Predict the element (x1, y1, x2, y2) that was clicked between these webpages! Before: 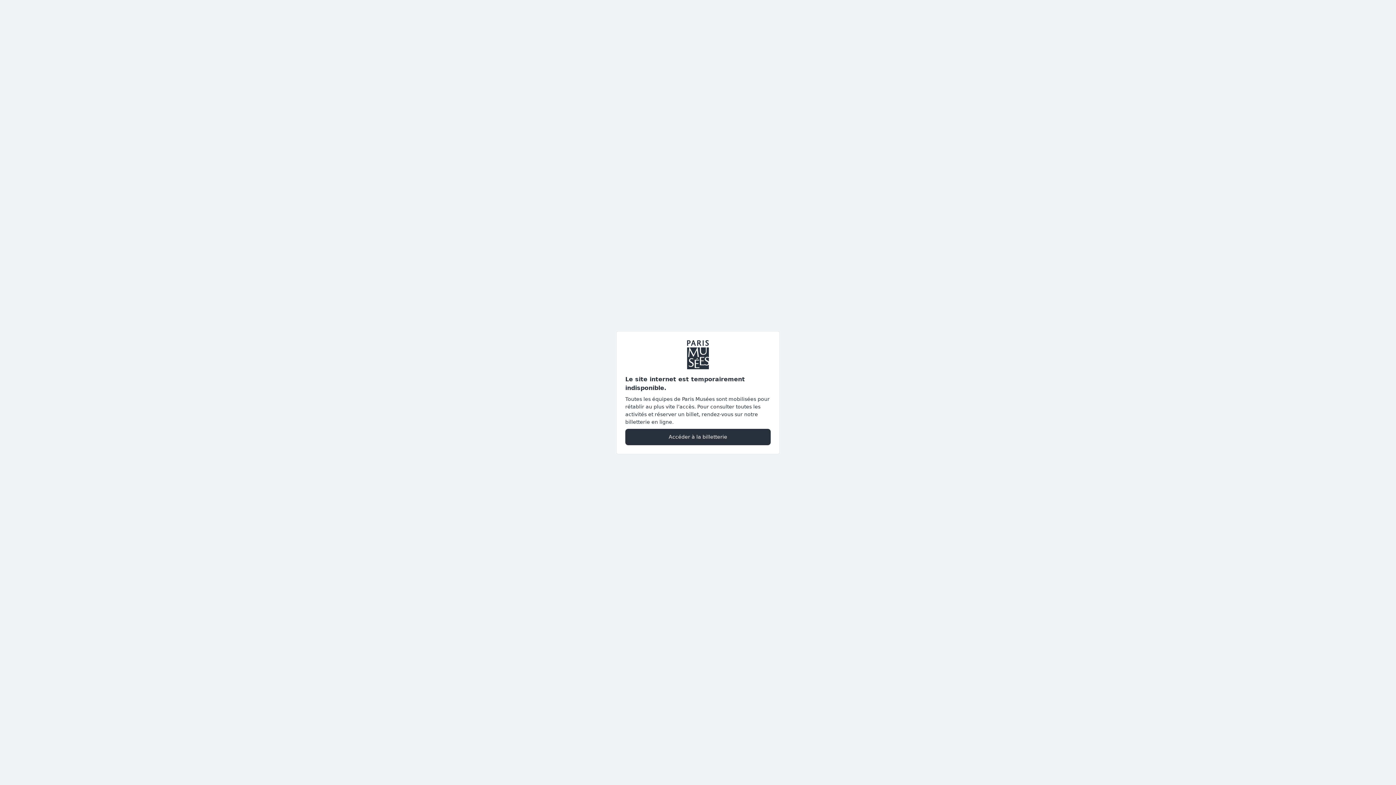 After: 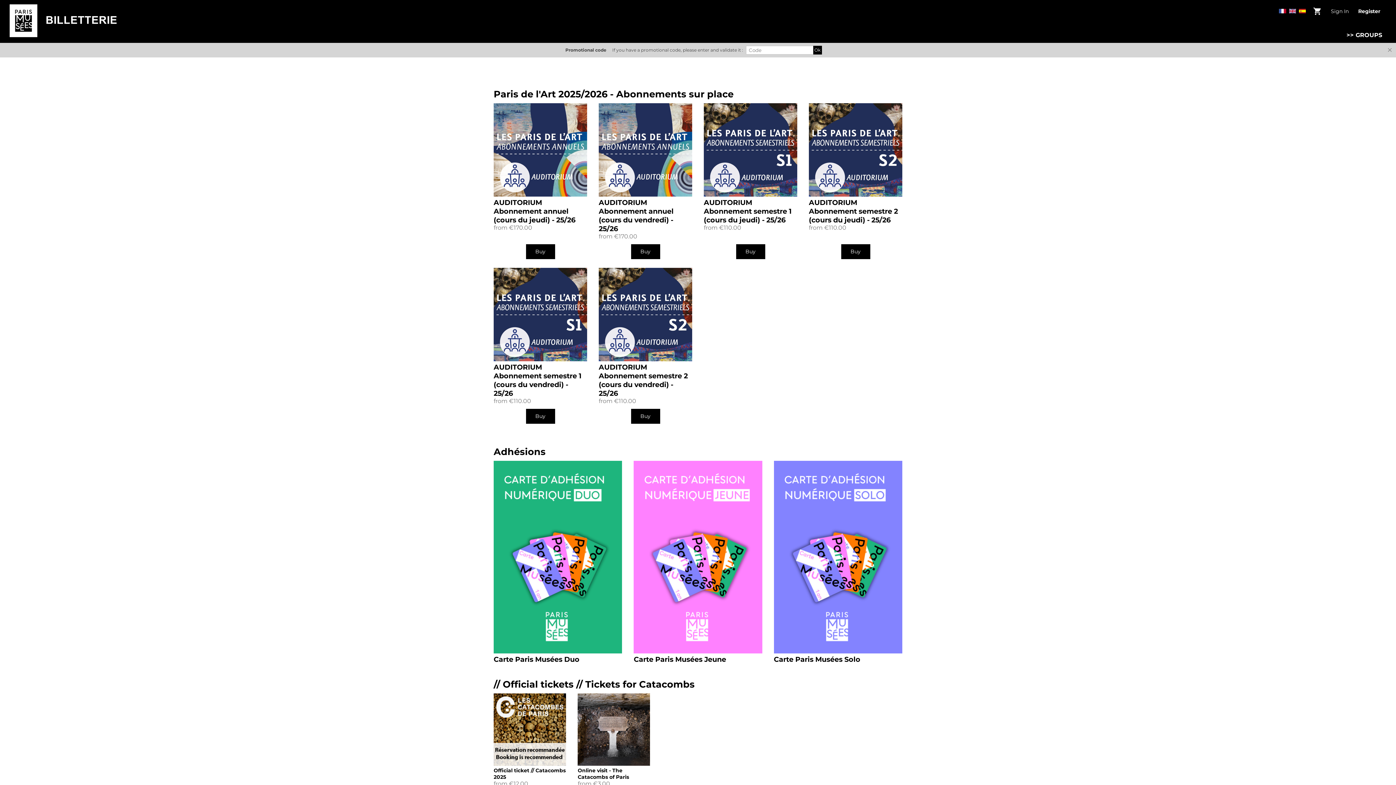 Action: bbox: (625, 428, 770, 445) label: Accéder à la billetterie